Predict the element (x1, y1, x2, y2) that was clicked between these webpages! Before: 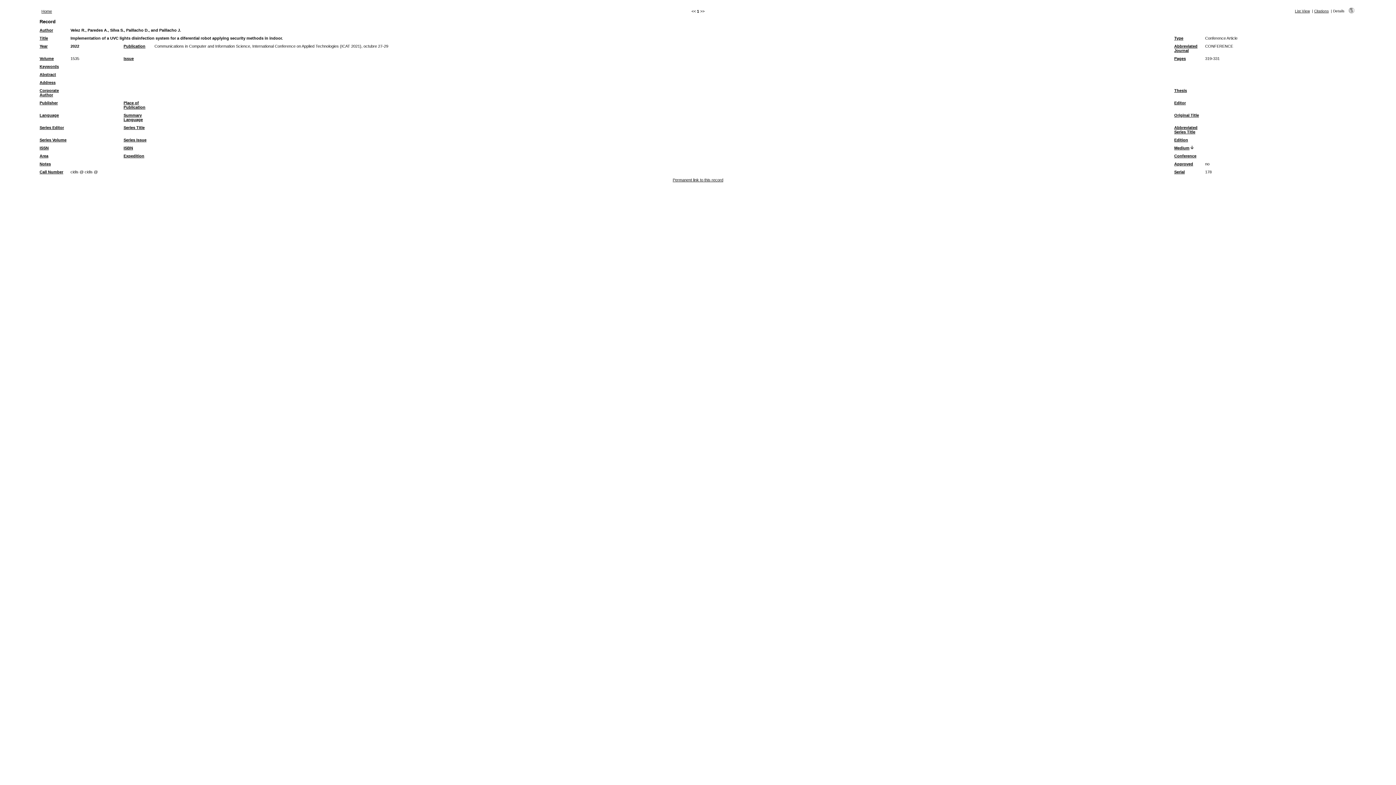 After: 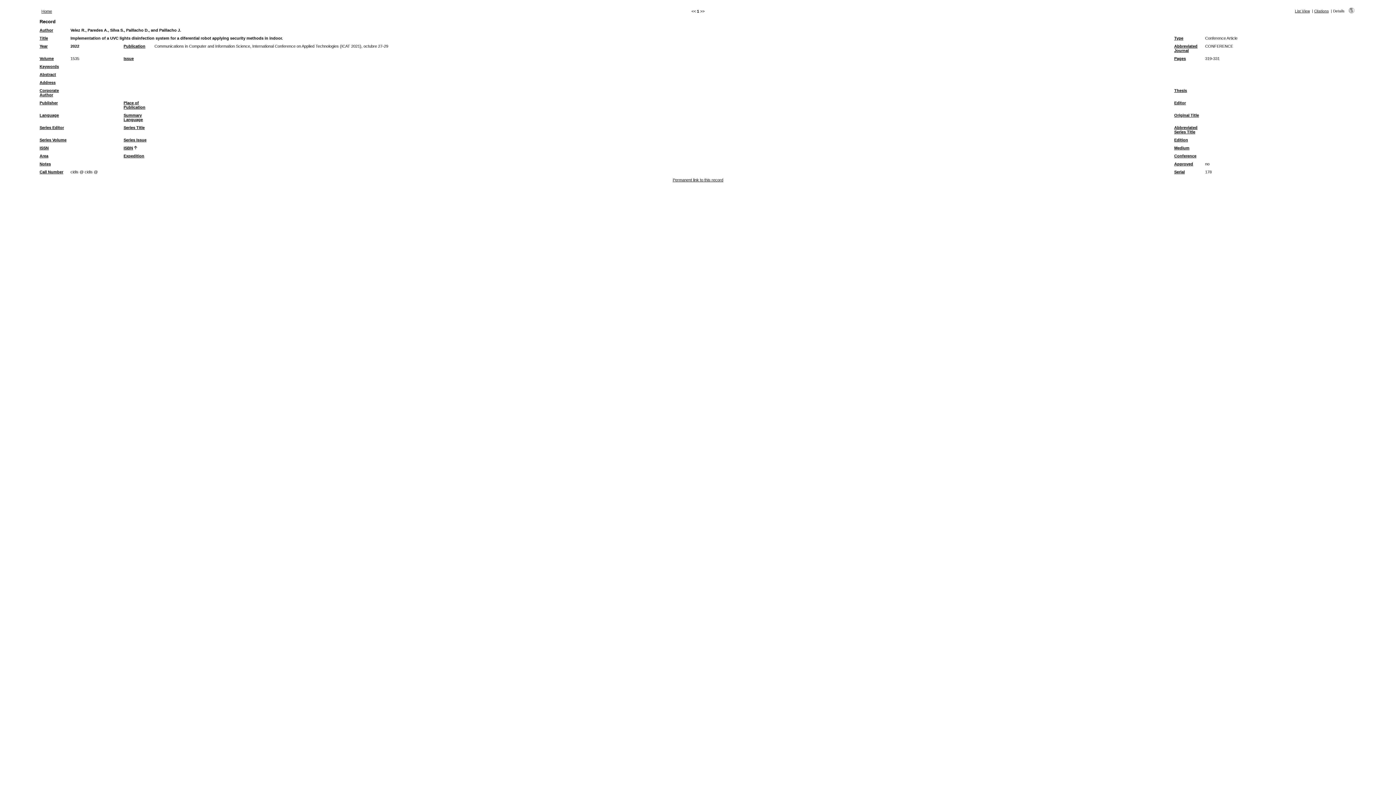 Action: label: ISBN bbox: (123, 145, 133, 150)